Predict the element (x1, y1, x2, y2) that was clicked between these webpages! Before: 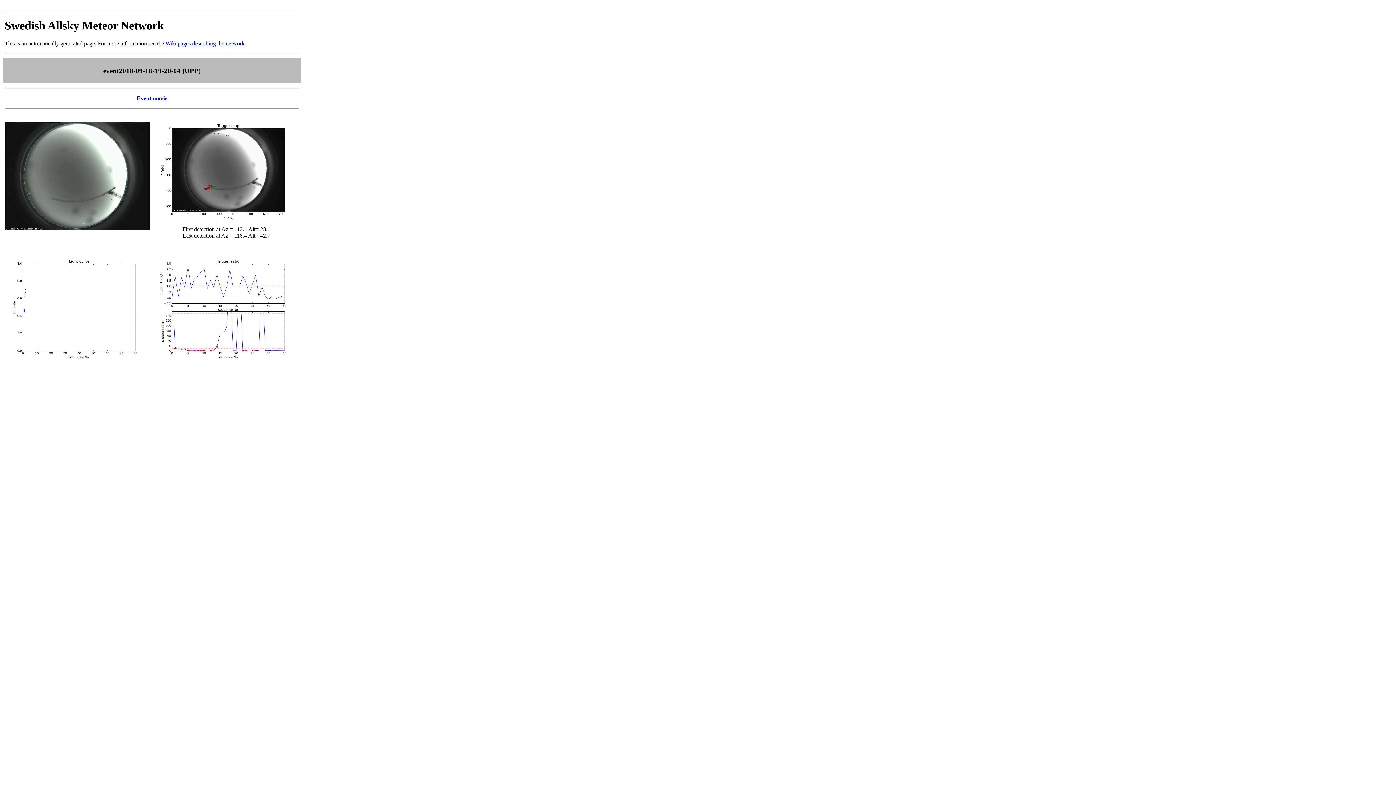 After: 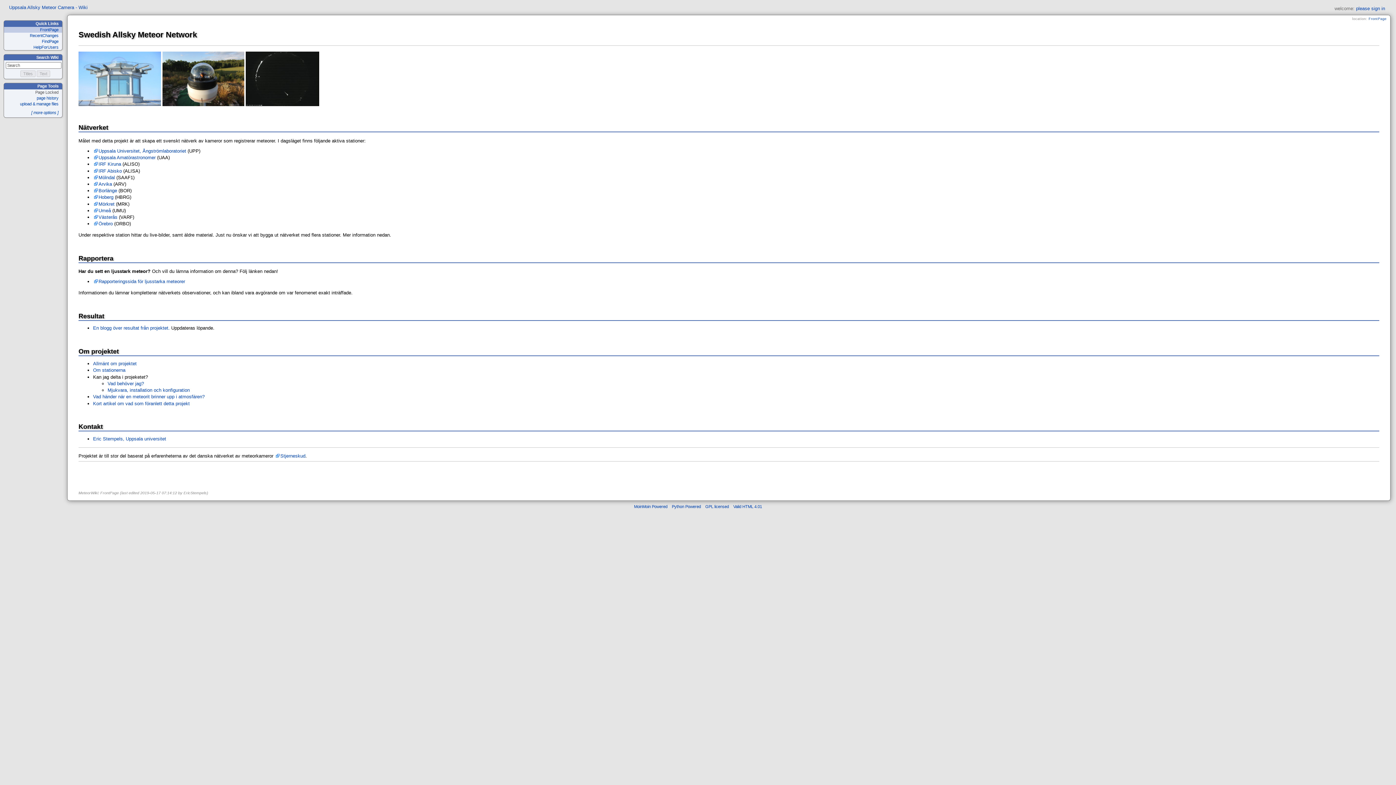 Action: bbox: (165, 40, 246, 46) label: Wiki pages describing the network.